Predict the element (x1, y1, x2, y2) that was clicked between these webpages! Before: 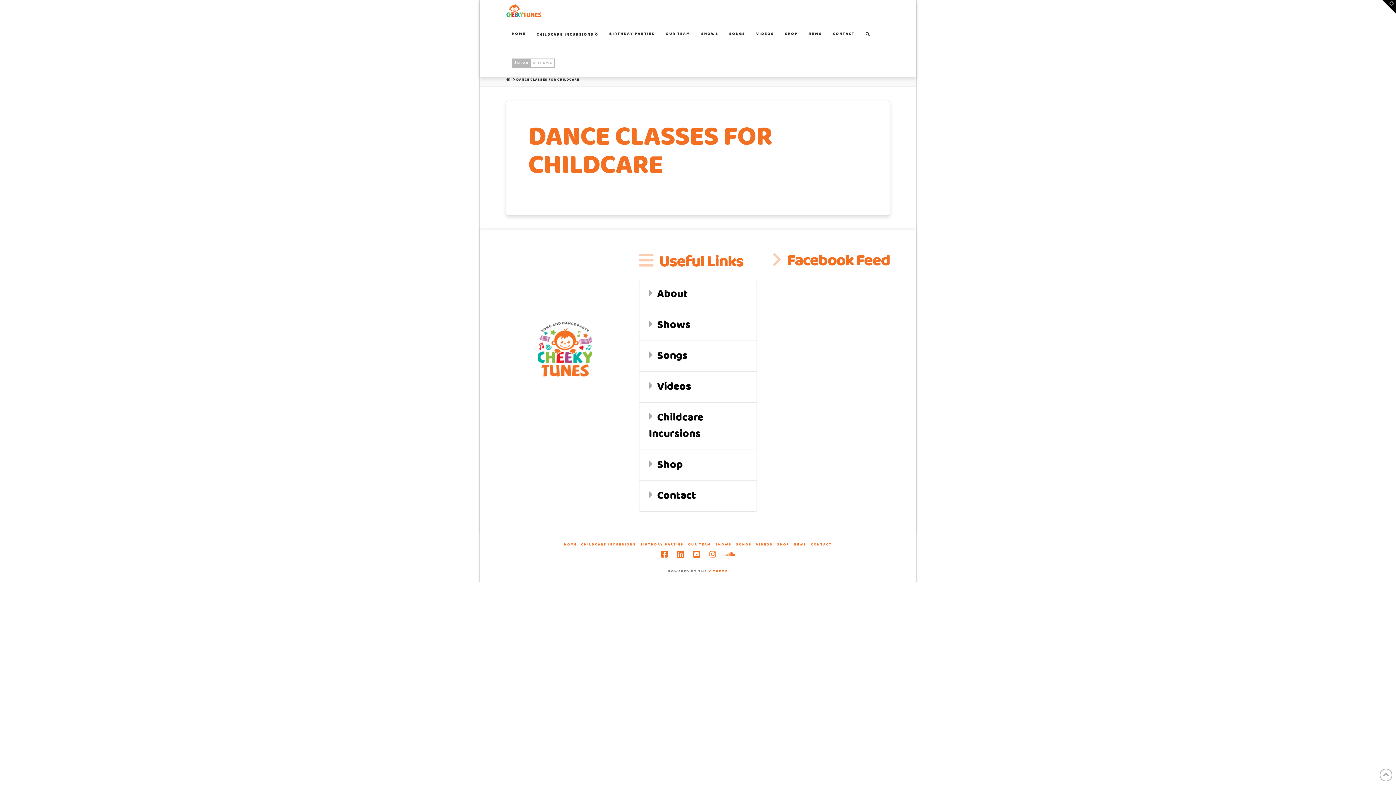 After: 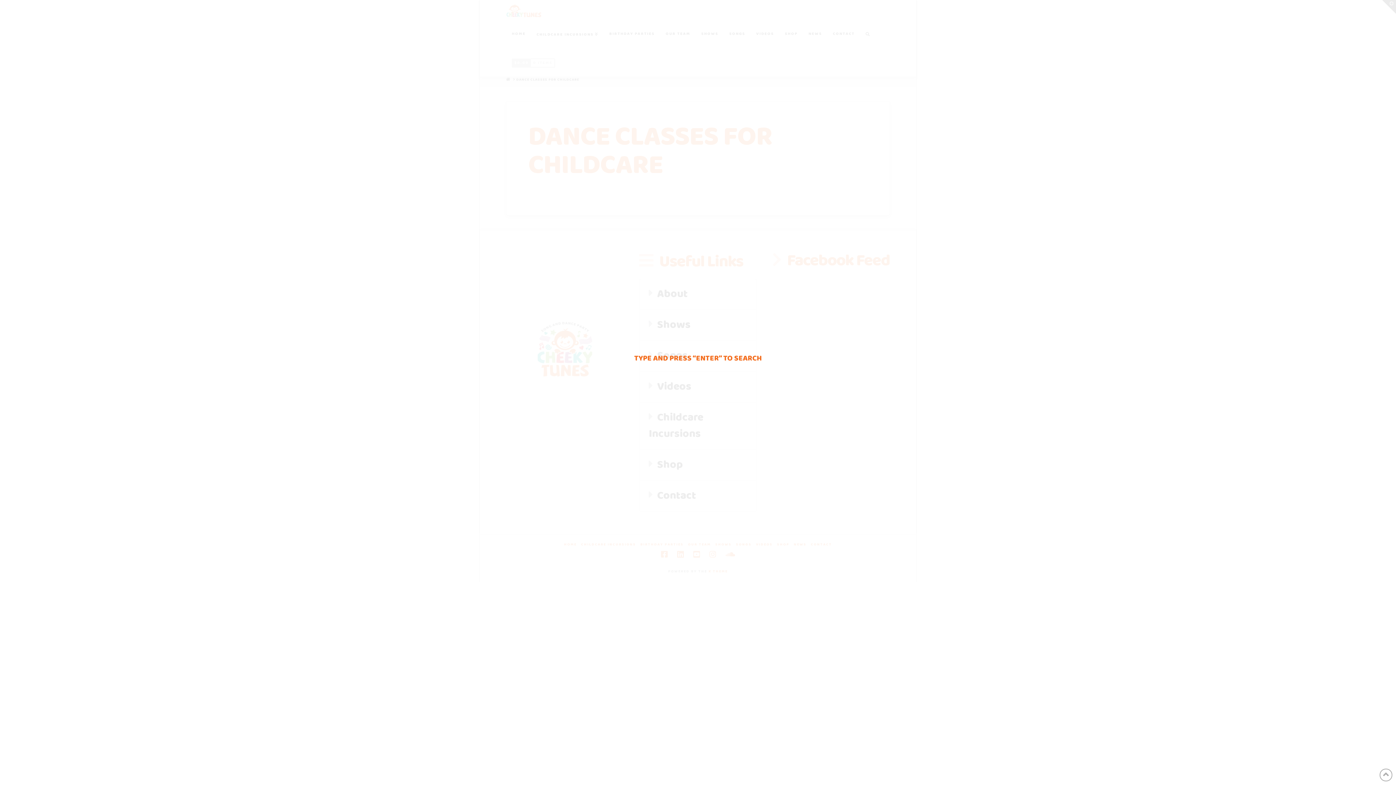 Action: bbox: (860, 18, 875, 47)